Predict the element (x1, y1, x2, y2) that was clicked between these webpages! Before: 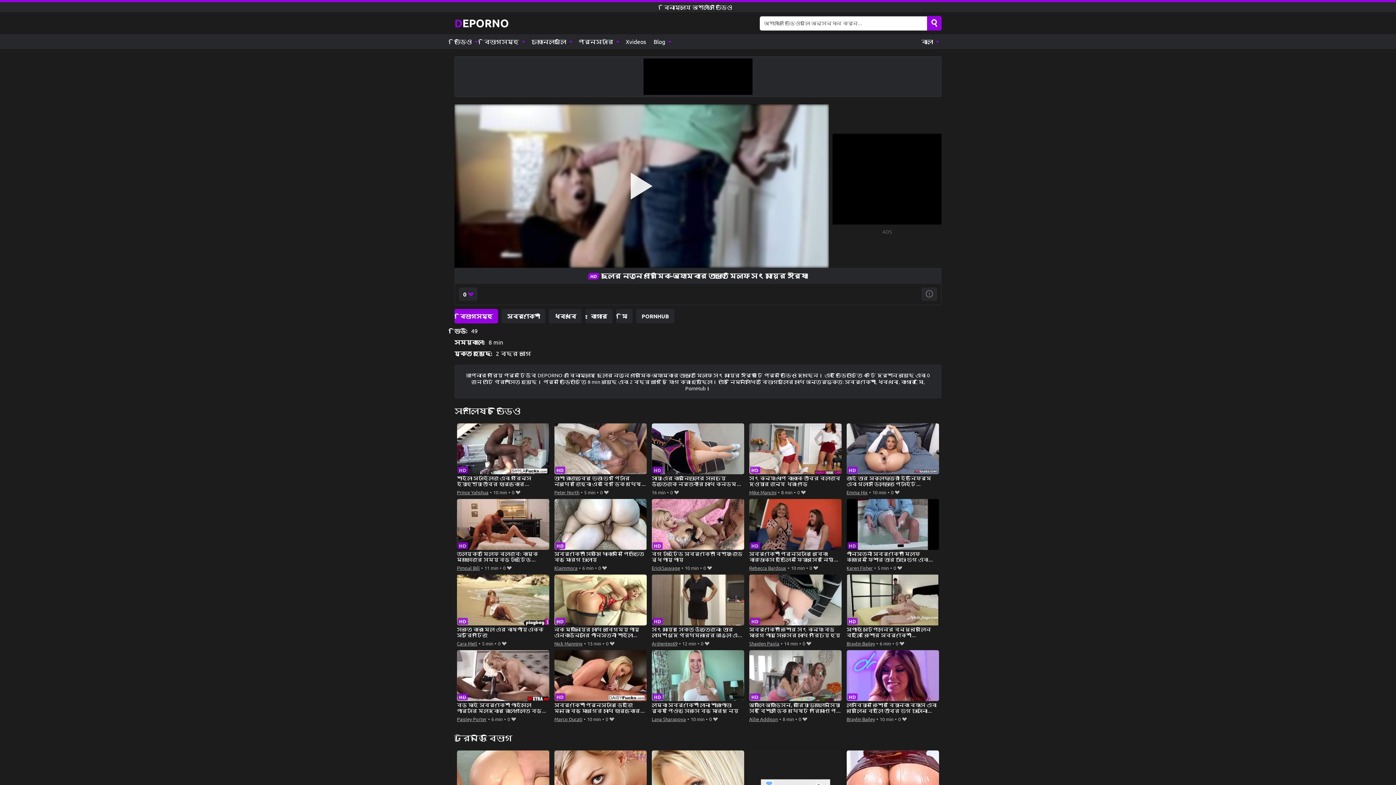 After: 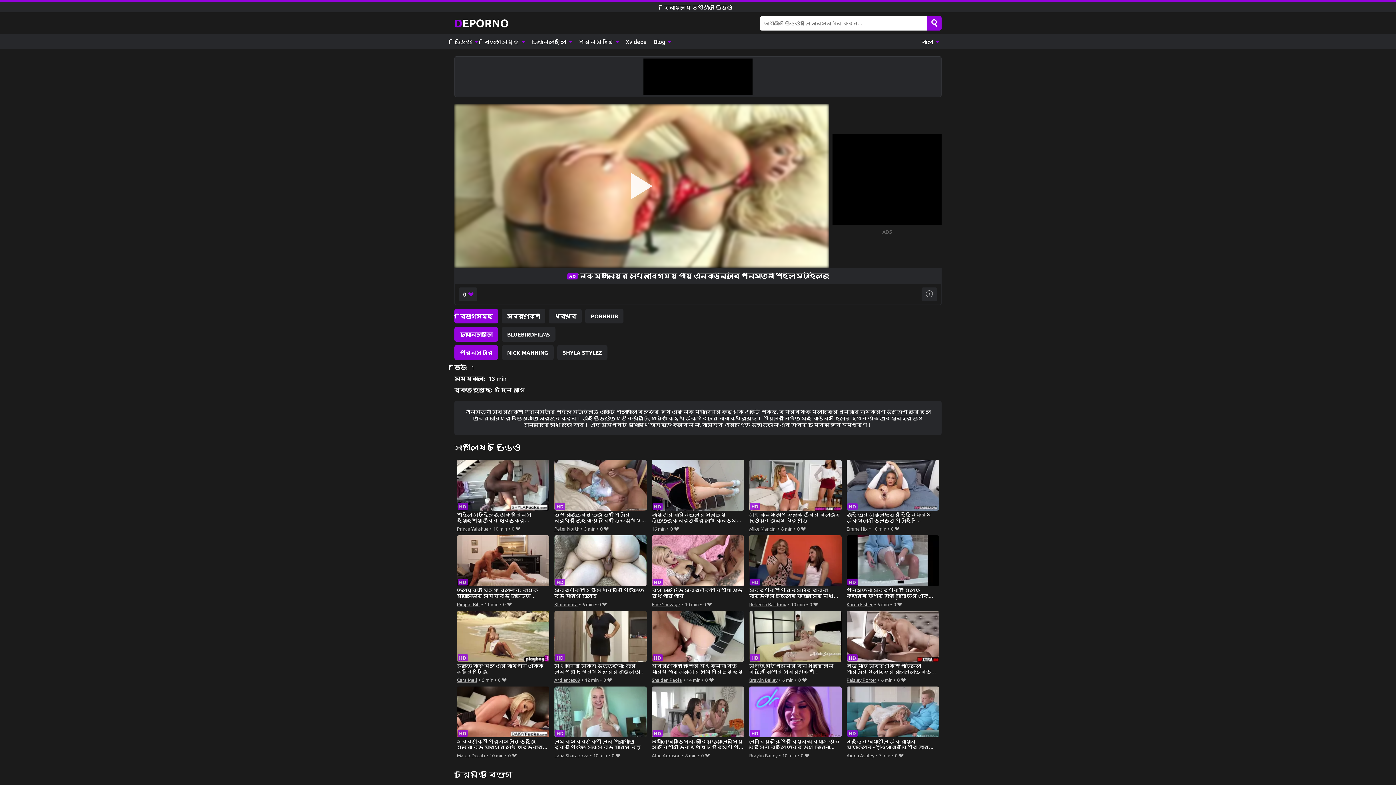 Action: label: নিক ম্যানিংয়ের সাথে আবেগময় পায়ূ এনকাউন্টারে পীনস্তনী শাইলা স্টাইলজ bbox: (554, 574, 647, 639)